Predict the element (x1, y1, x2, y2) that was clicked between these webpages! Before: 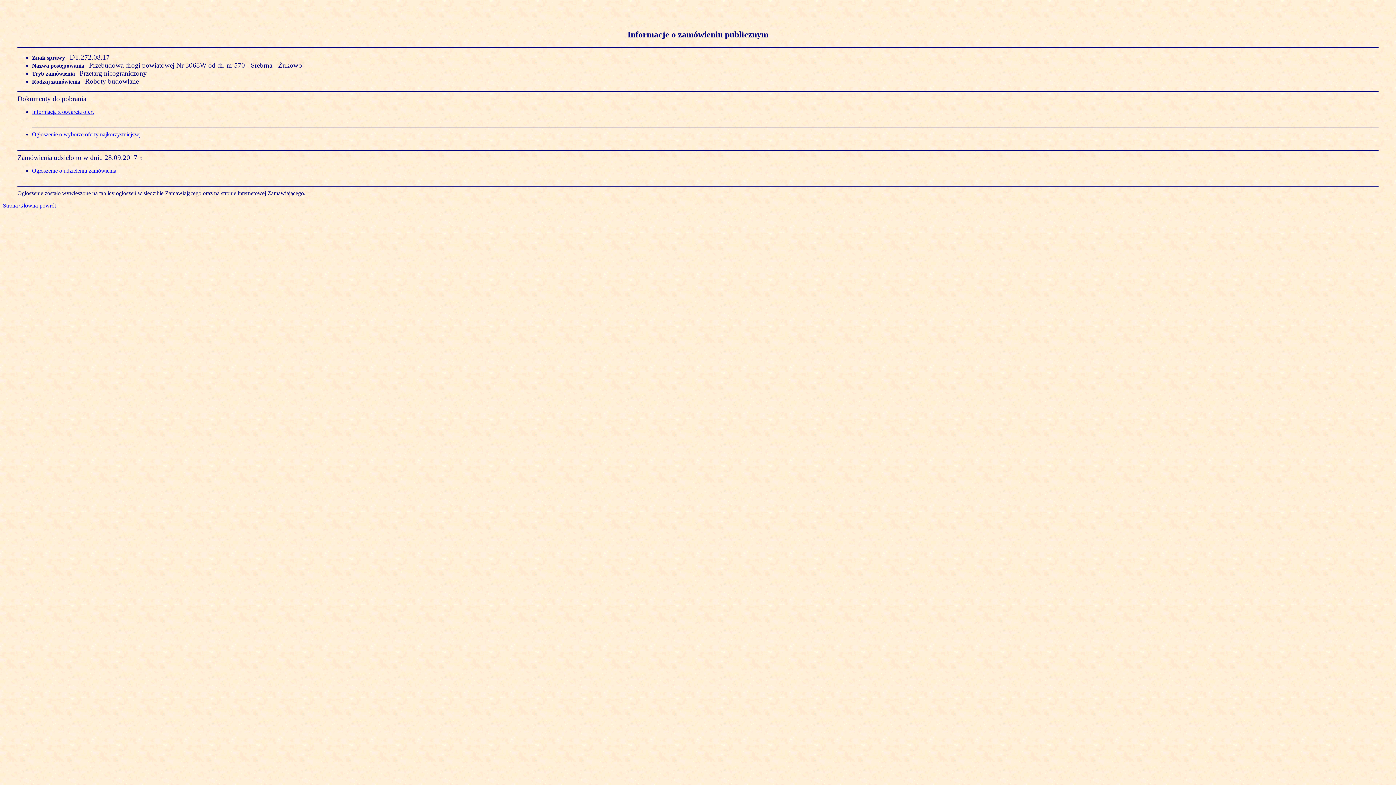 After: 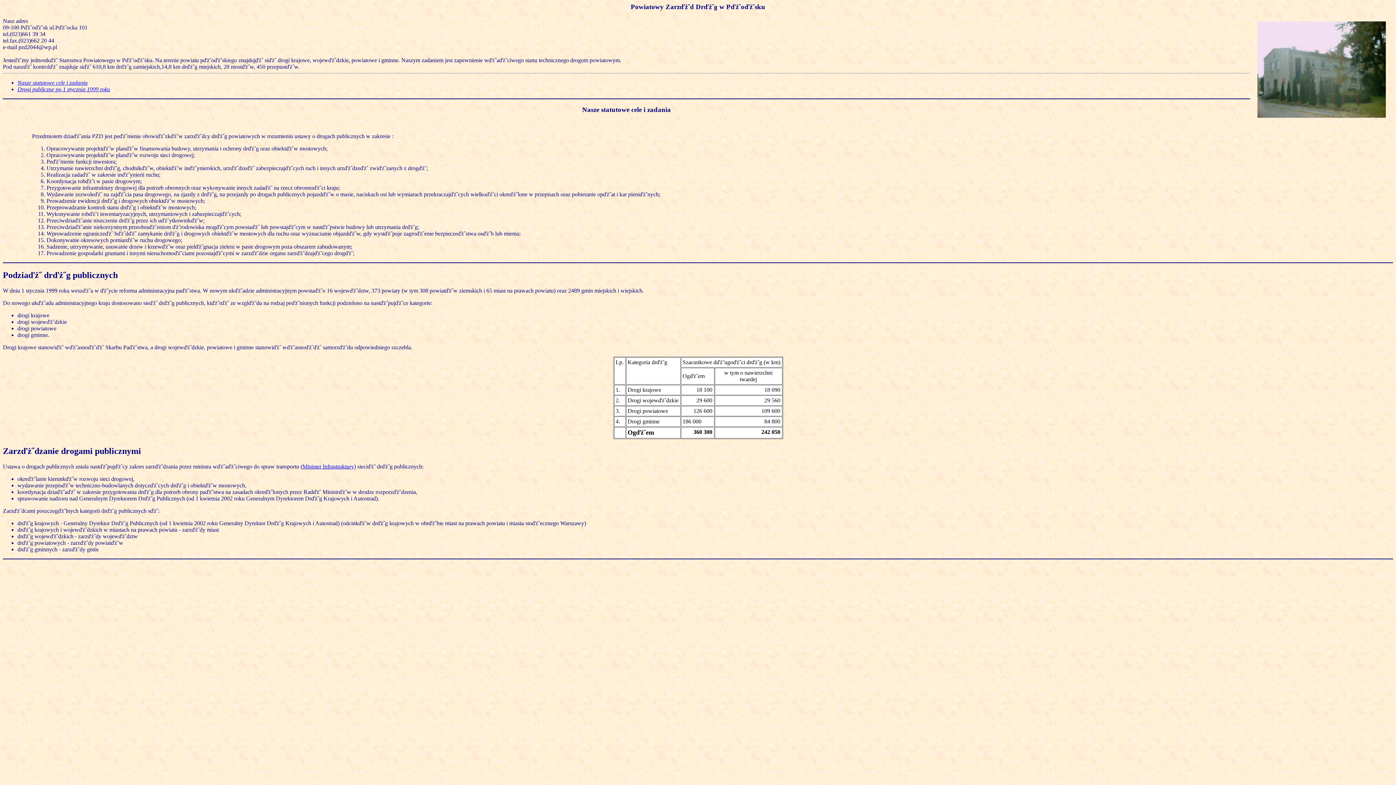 Action: label: Strona Główna-powrót bbox: (2, 202, 56, 208)